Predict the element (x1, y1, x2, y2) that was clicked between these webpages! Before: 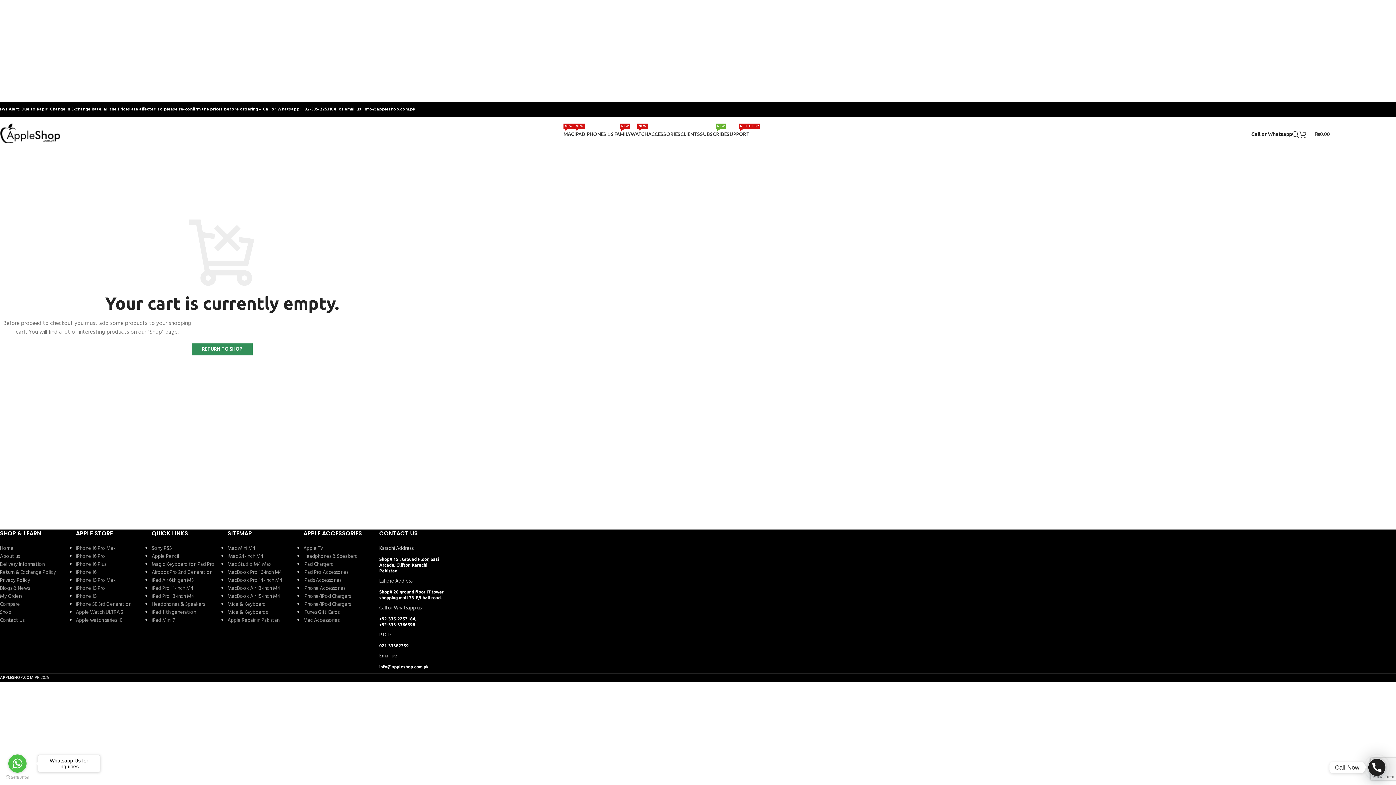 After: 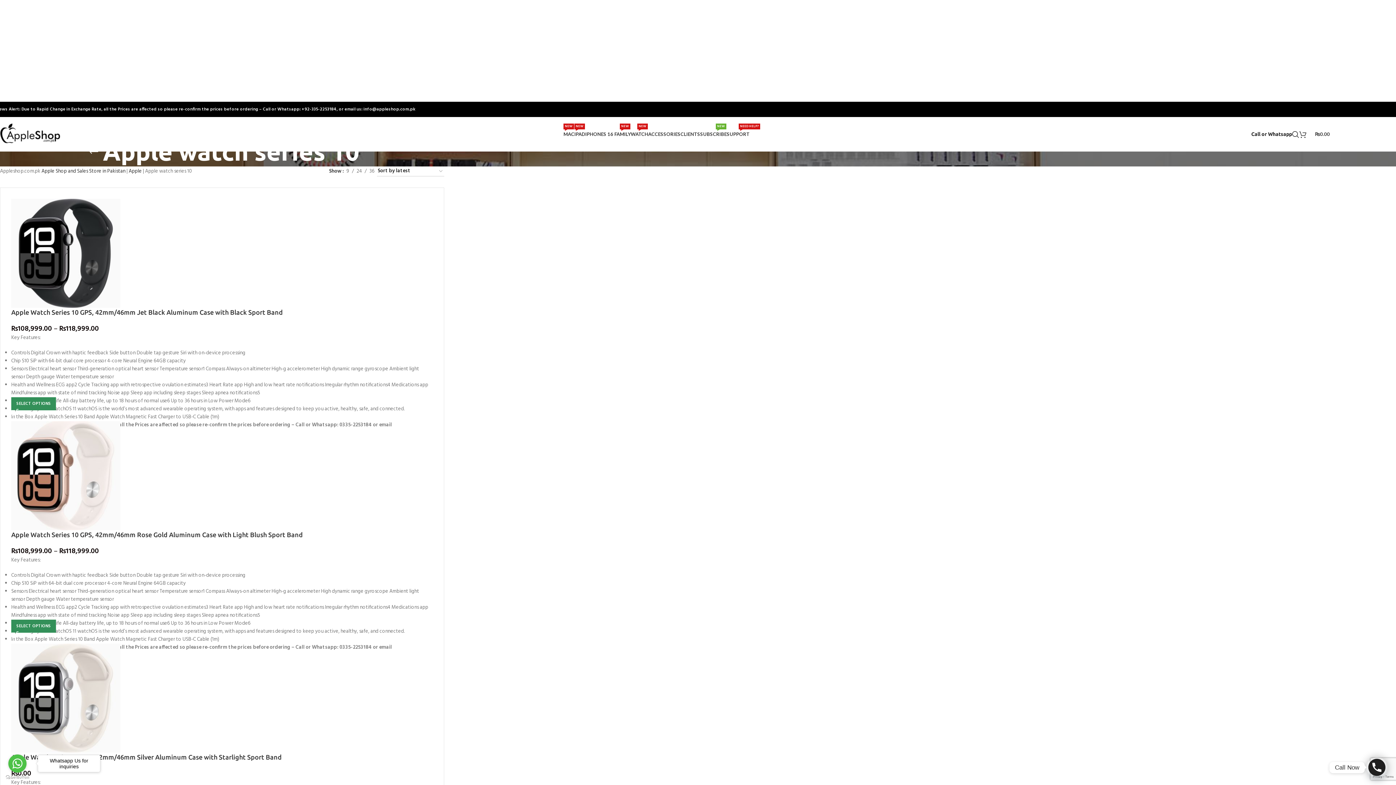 Action: label: Apple watch series 10 bbox: (75, 616, 122, 625)